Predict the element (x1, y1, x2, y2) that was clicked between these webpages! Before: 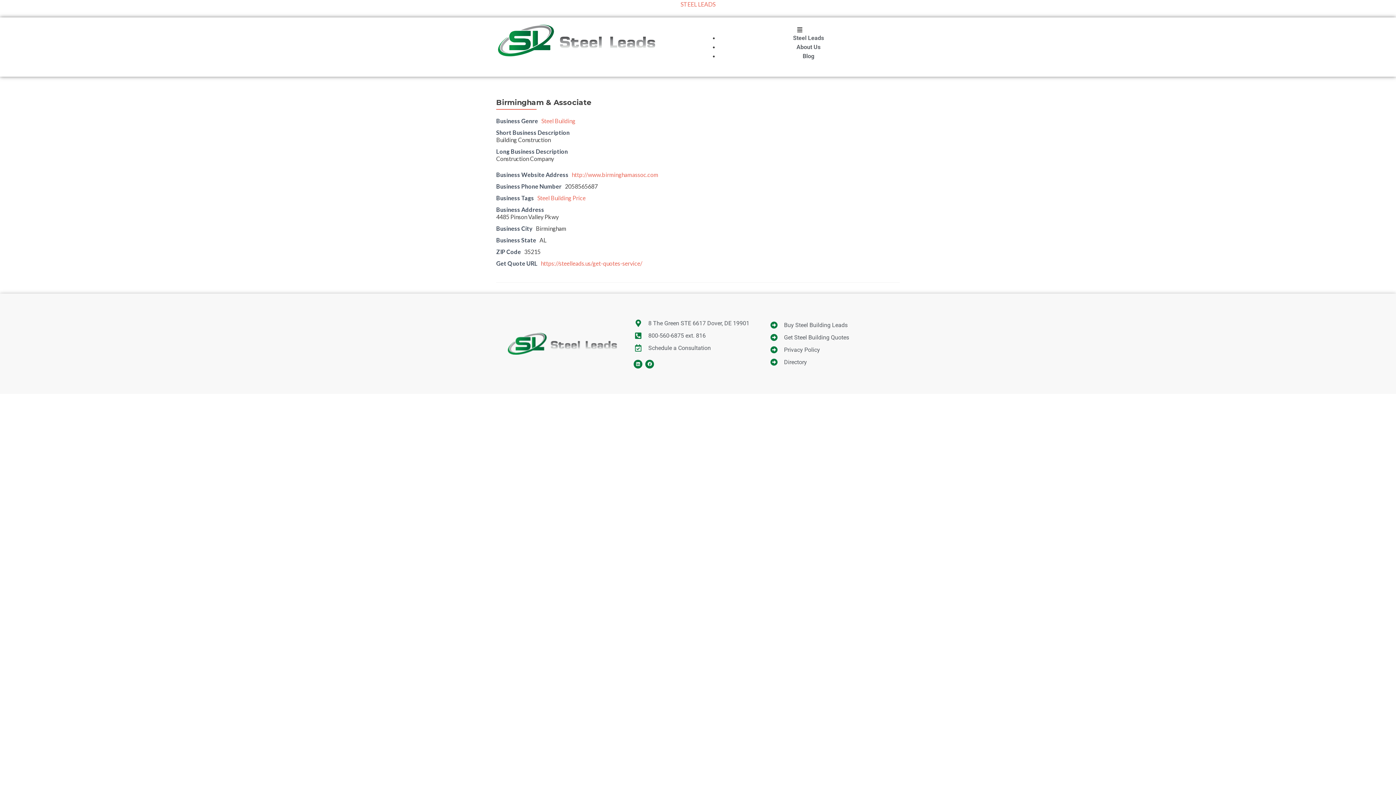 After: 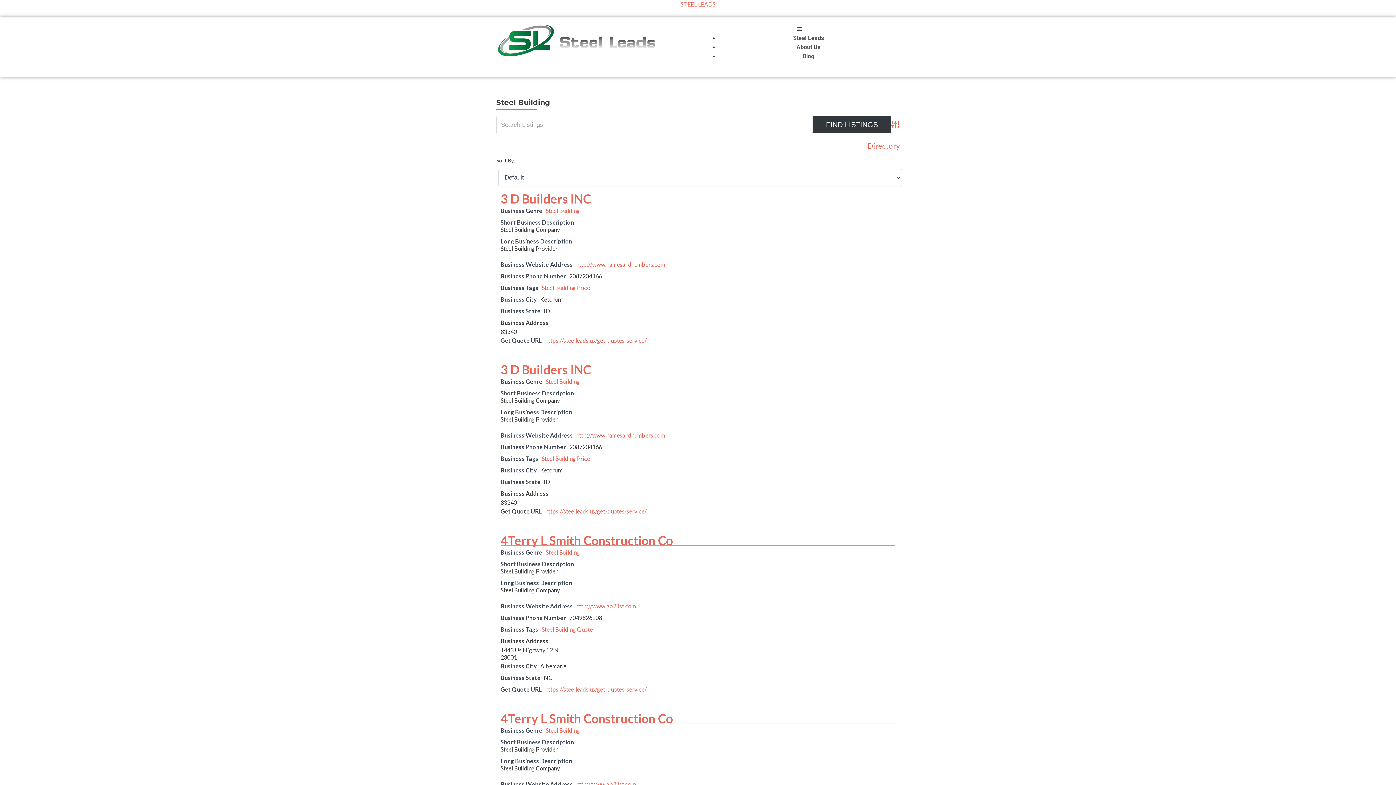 Action: label: Steel Building bbox: (541, 117, 575, 124)